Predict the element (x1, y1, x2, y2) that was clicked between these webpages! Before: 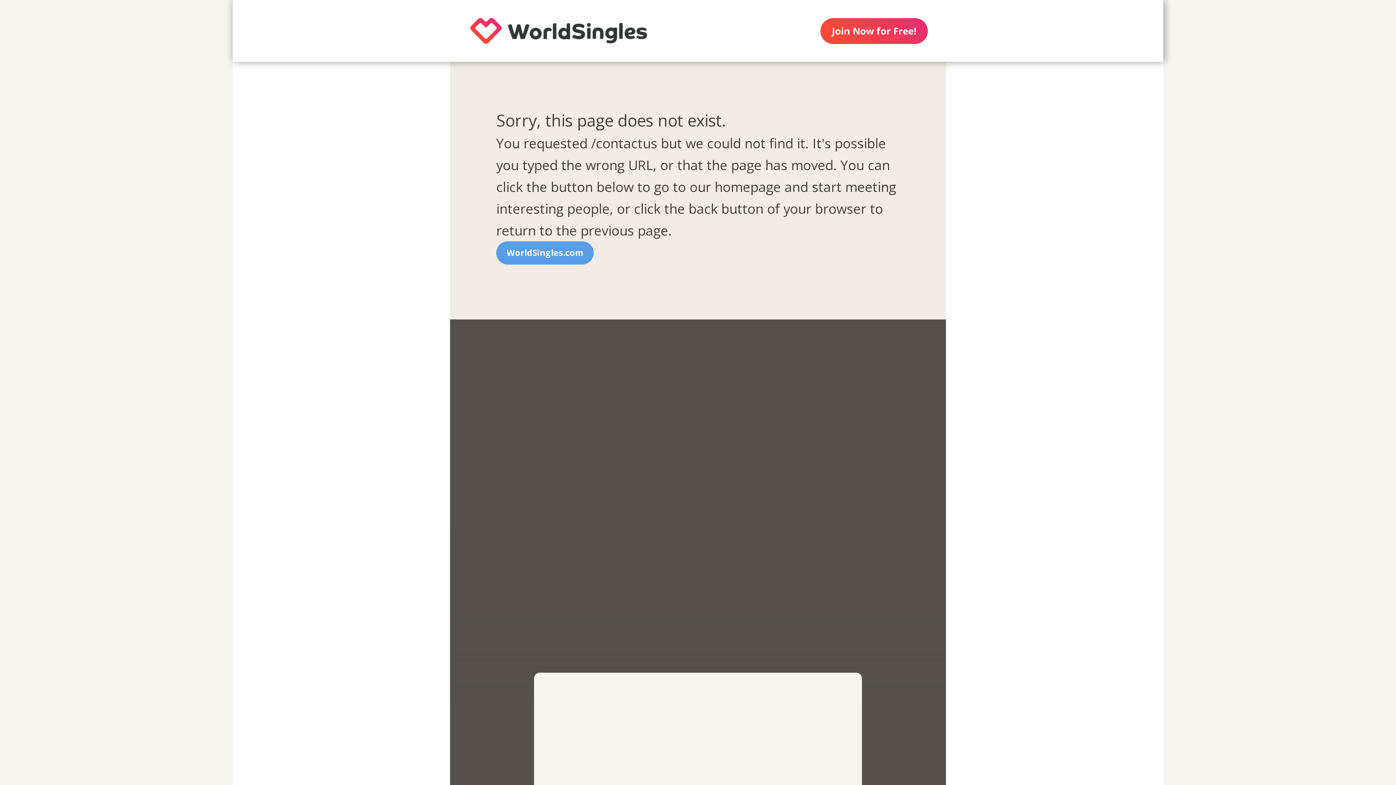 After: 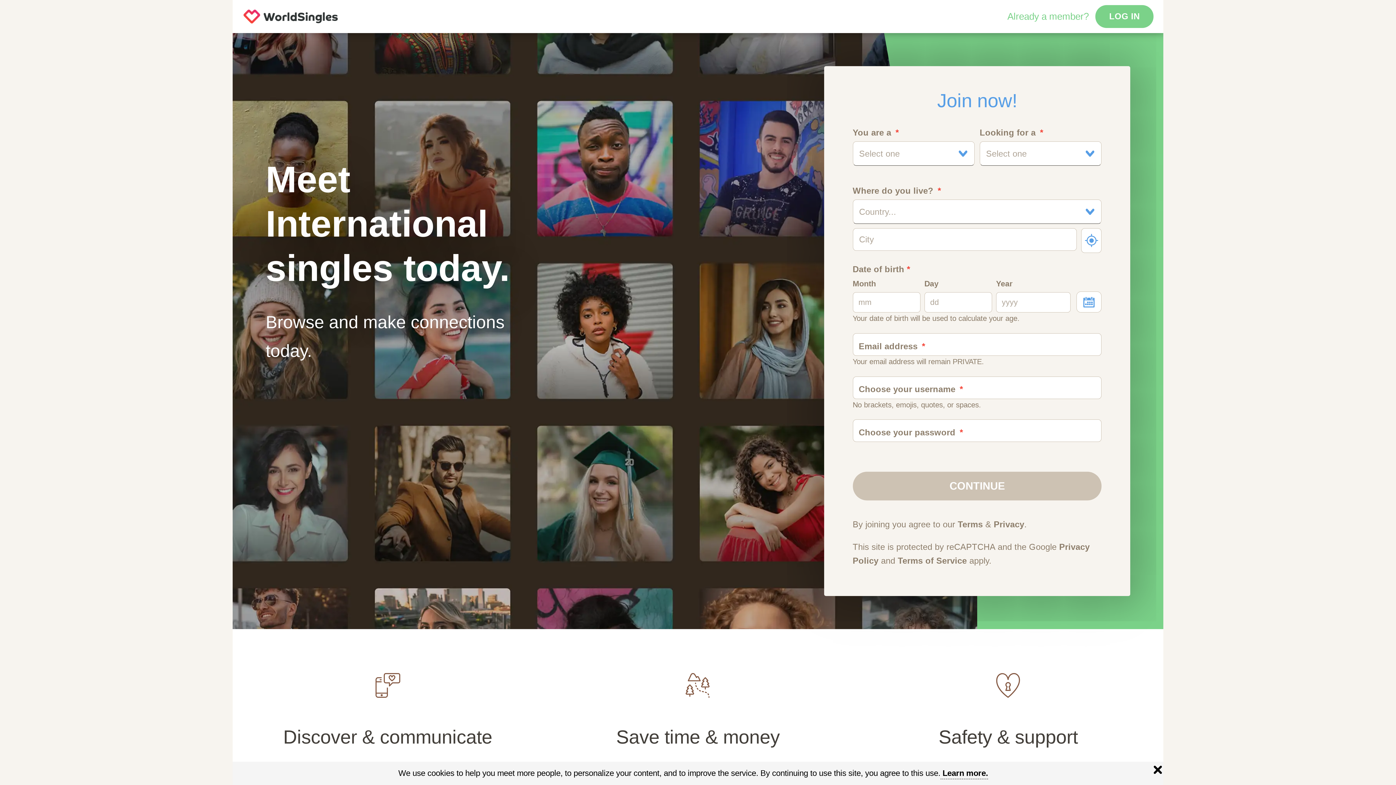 Action: bbox: (496, 241, 593, 264) label: WorldSingles.com